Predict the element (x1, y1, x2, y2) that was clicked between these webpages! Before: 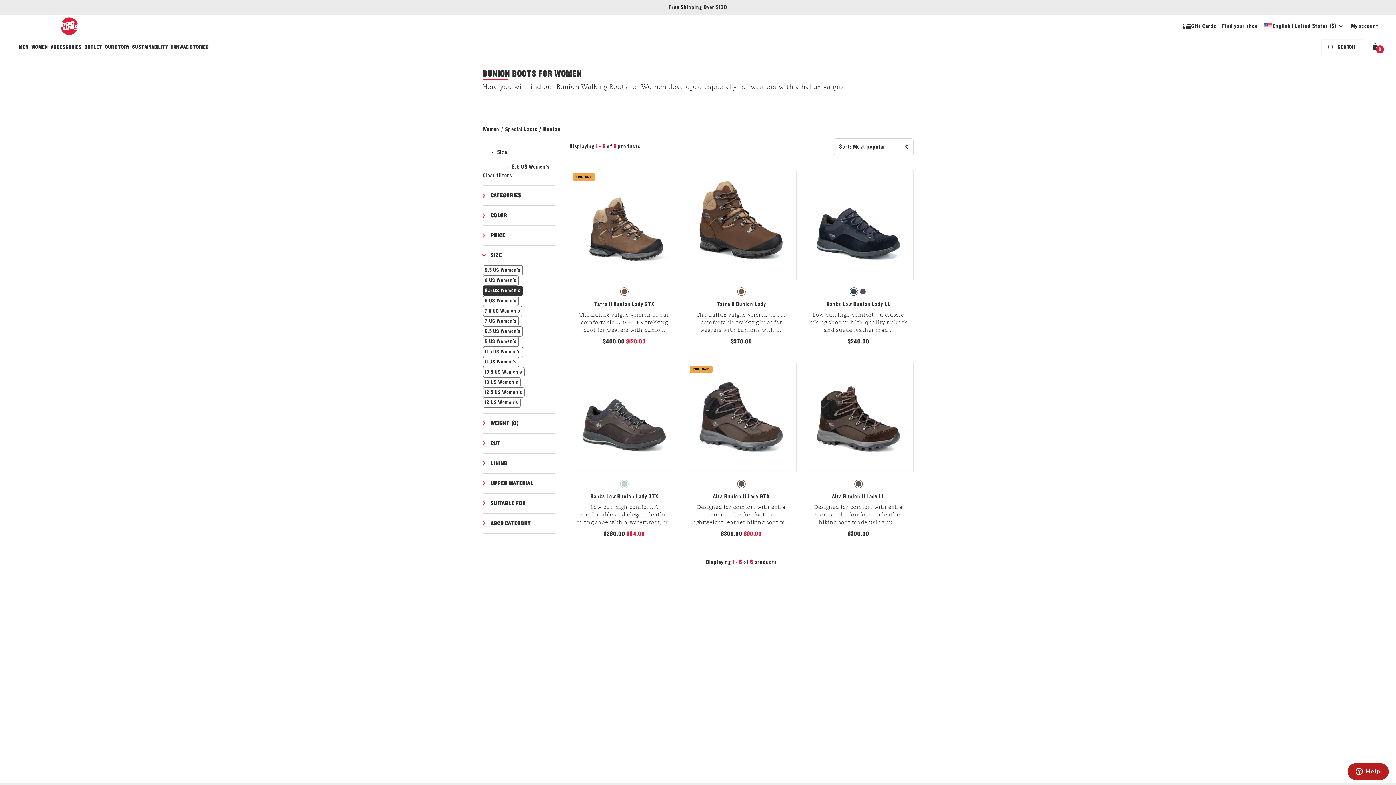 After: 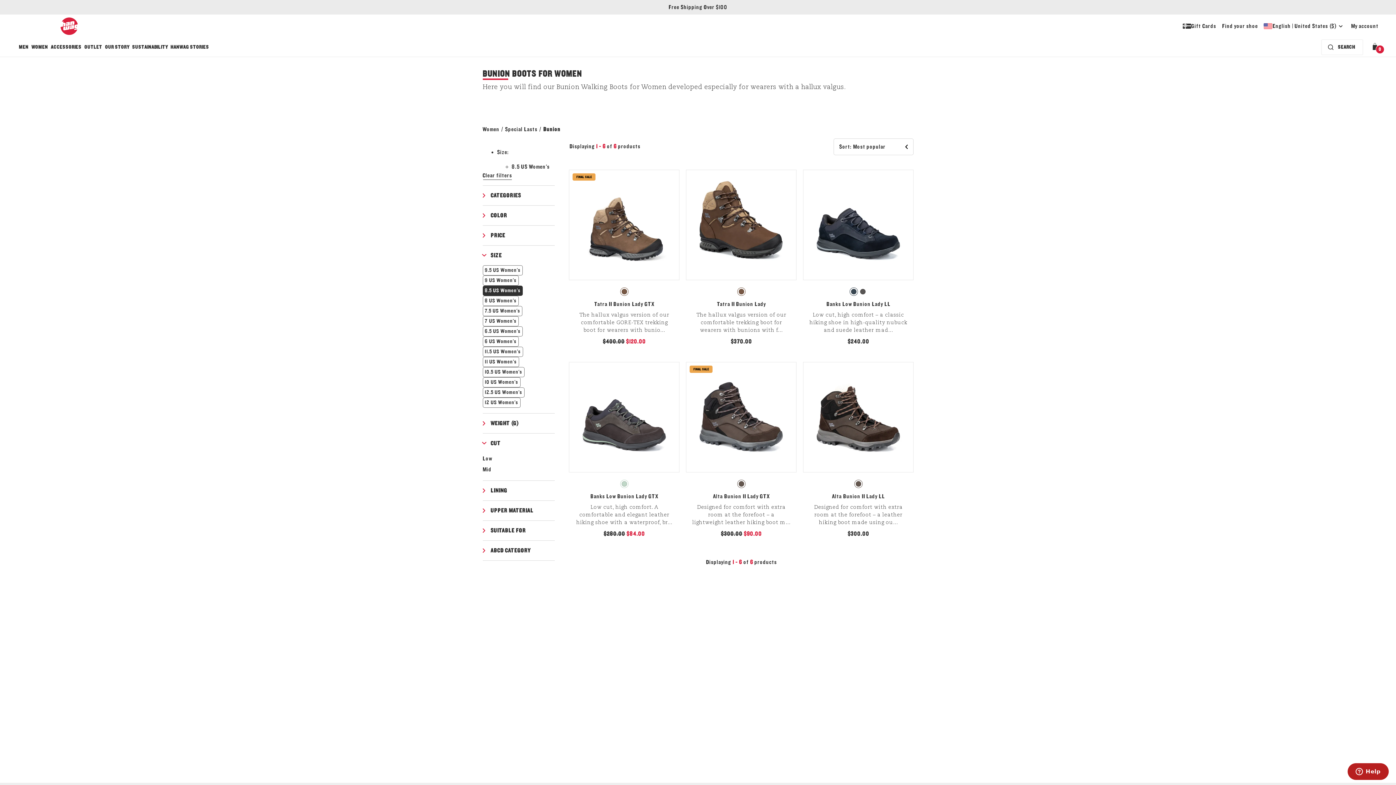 Action: bbox: (482, 433, 555, 453) label: Cut  Filter group